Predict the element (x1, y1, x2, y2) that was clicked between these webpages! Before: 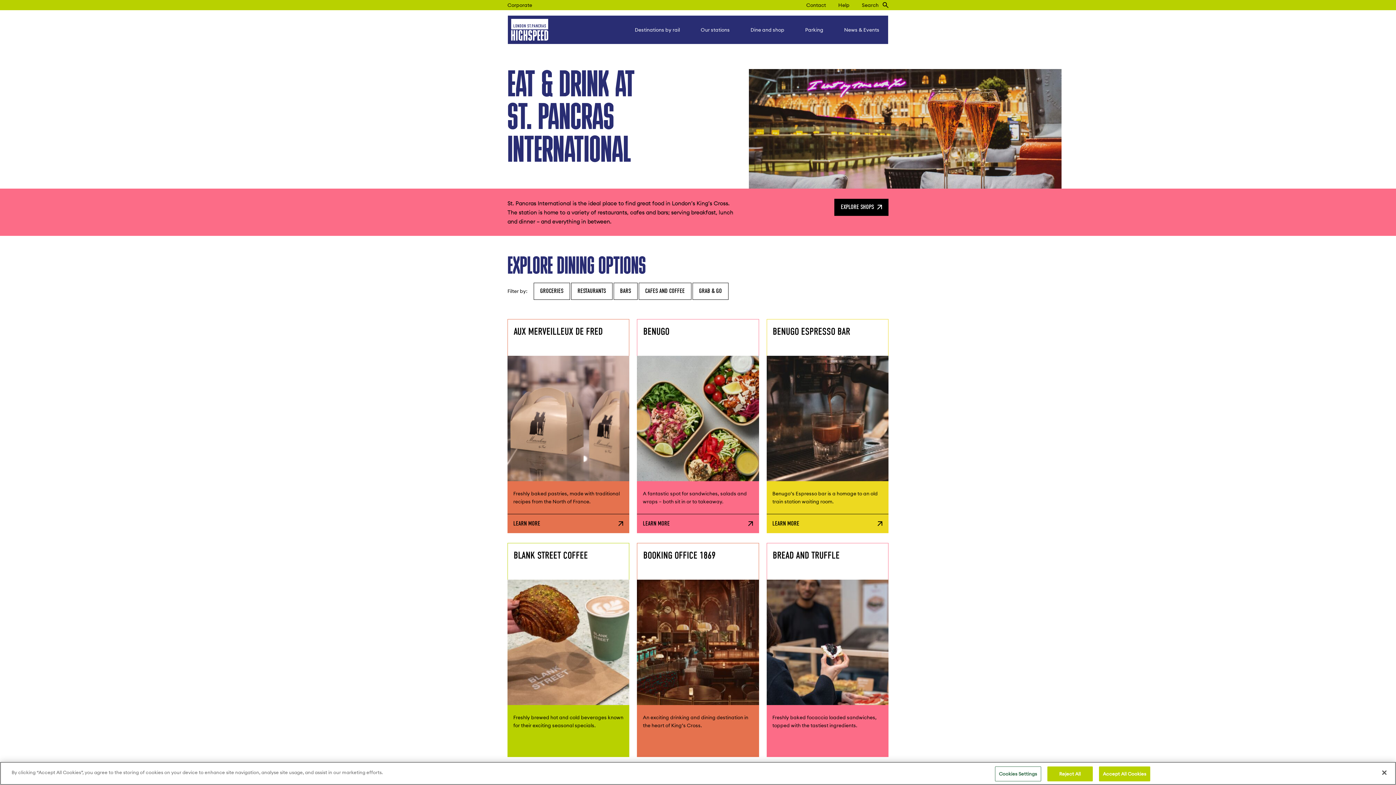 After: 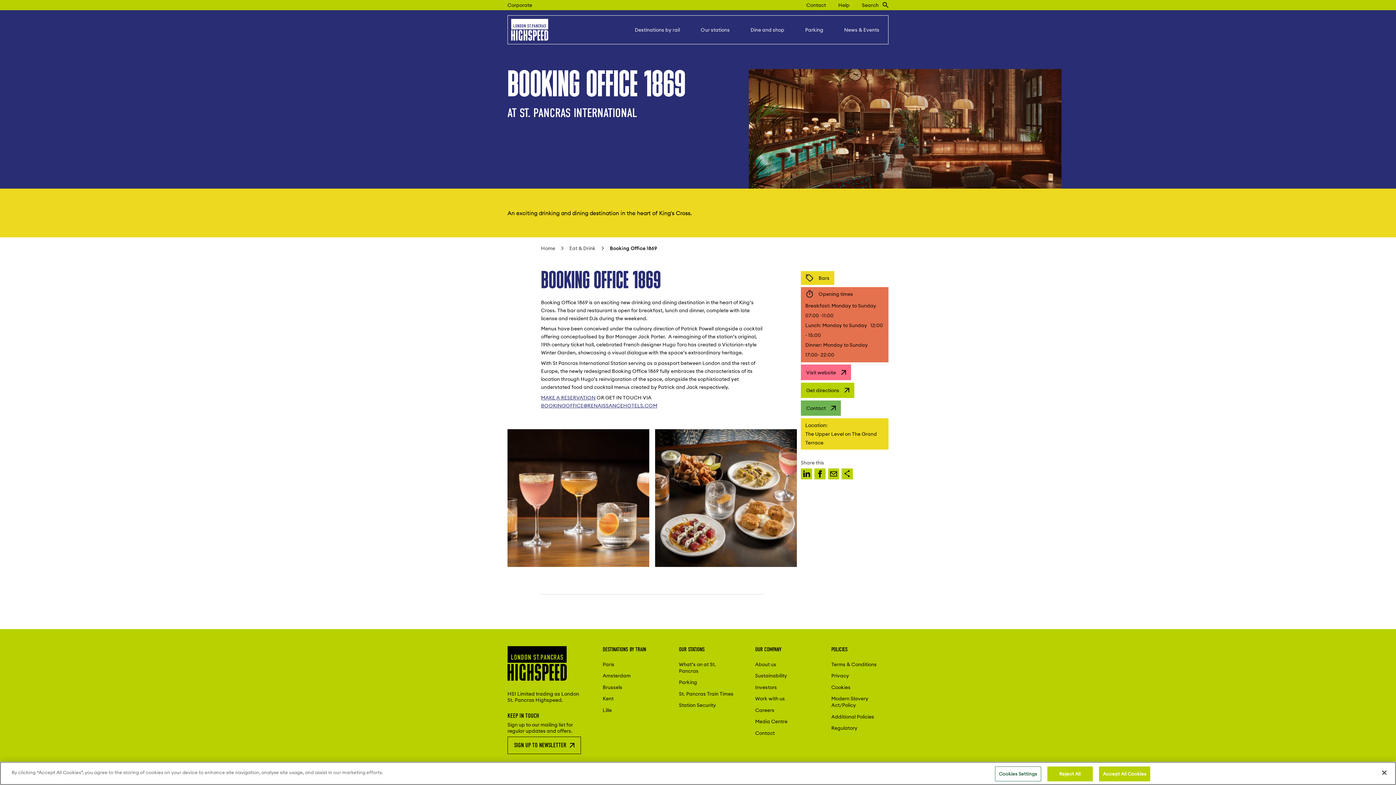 Action: label: BOOKING OFFICE 1869

An exciting drinking and dining destination in the heart of King’s Cross.

LEARN MORE bbox: (637, 543, 759, 757)